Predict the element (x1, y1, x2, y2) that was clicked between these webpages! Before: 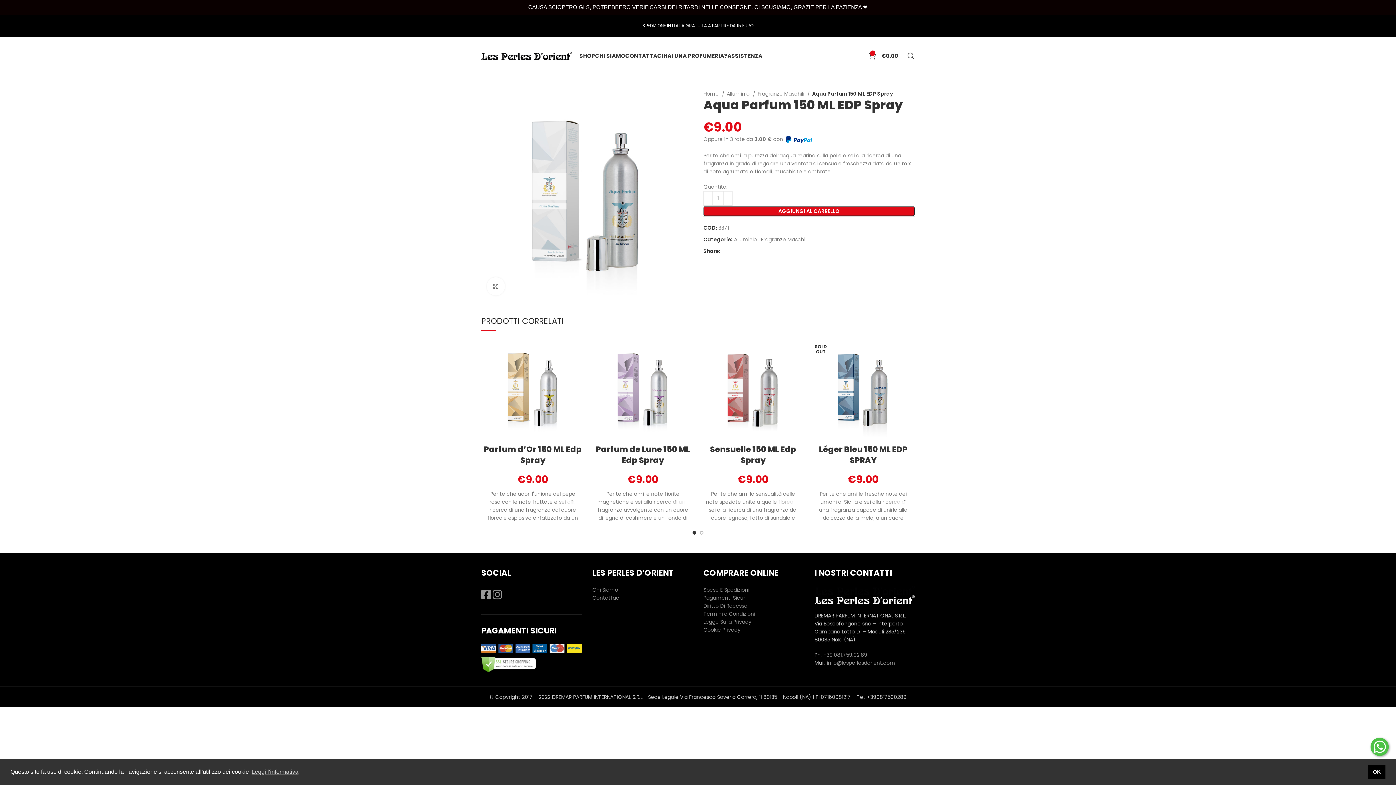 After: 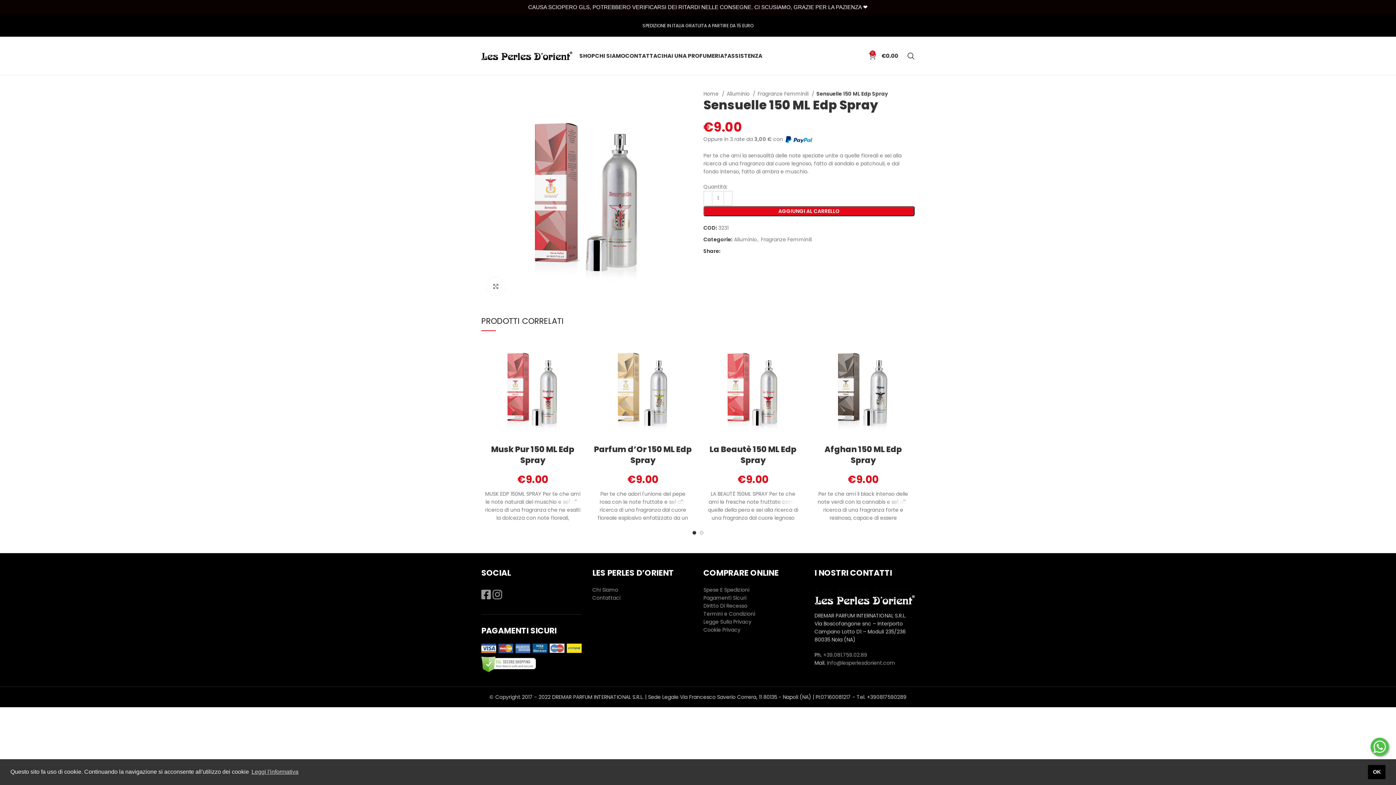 Action: bbox: (710, 444, 796, 466) label: Sensuelle 150 ML Edp Spray